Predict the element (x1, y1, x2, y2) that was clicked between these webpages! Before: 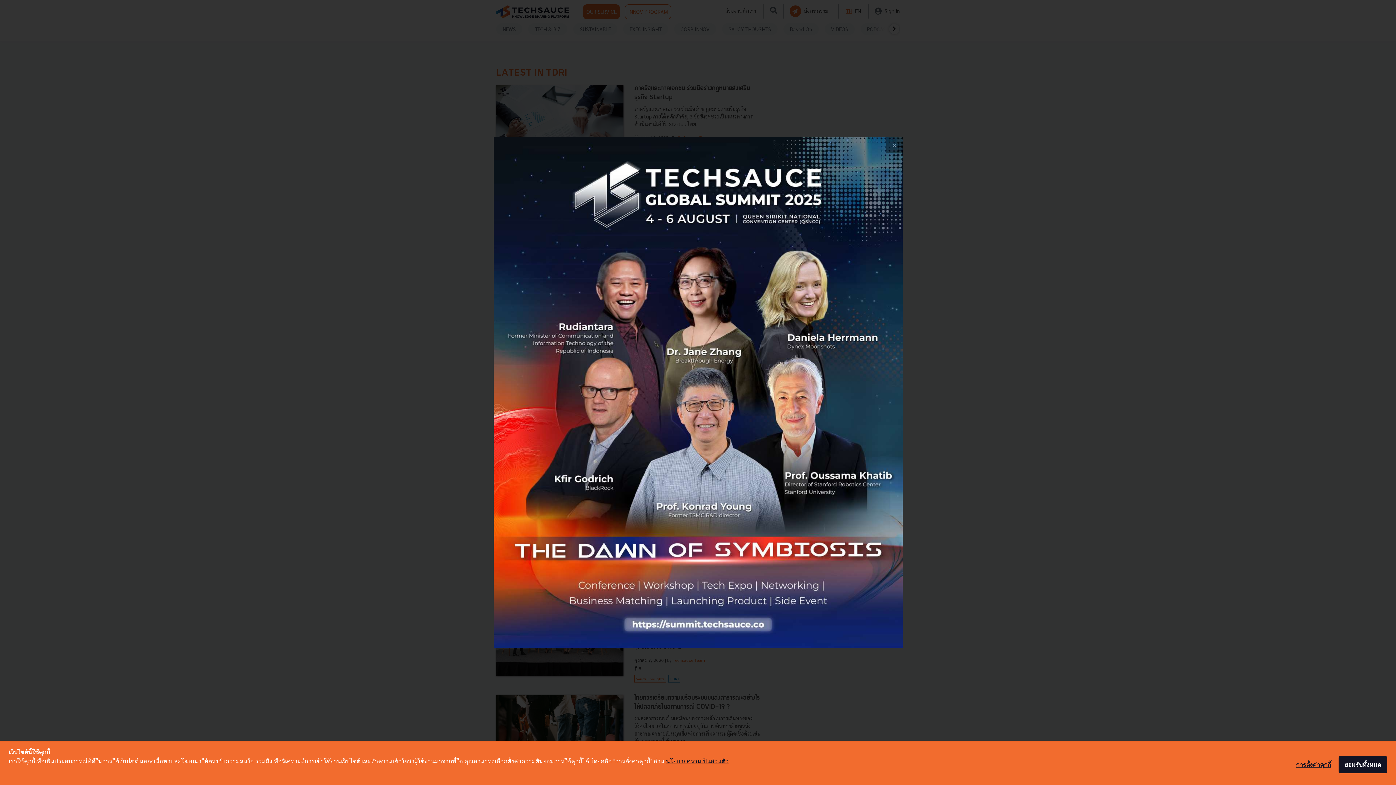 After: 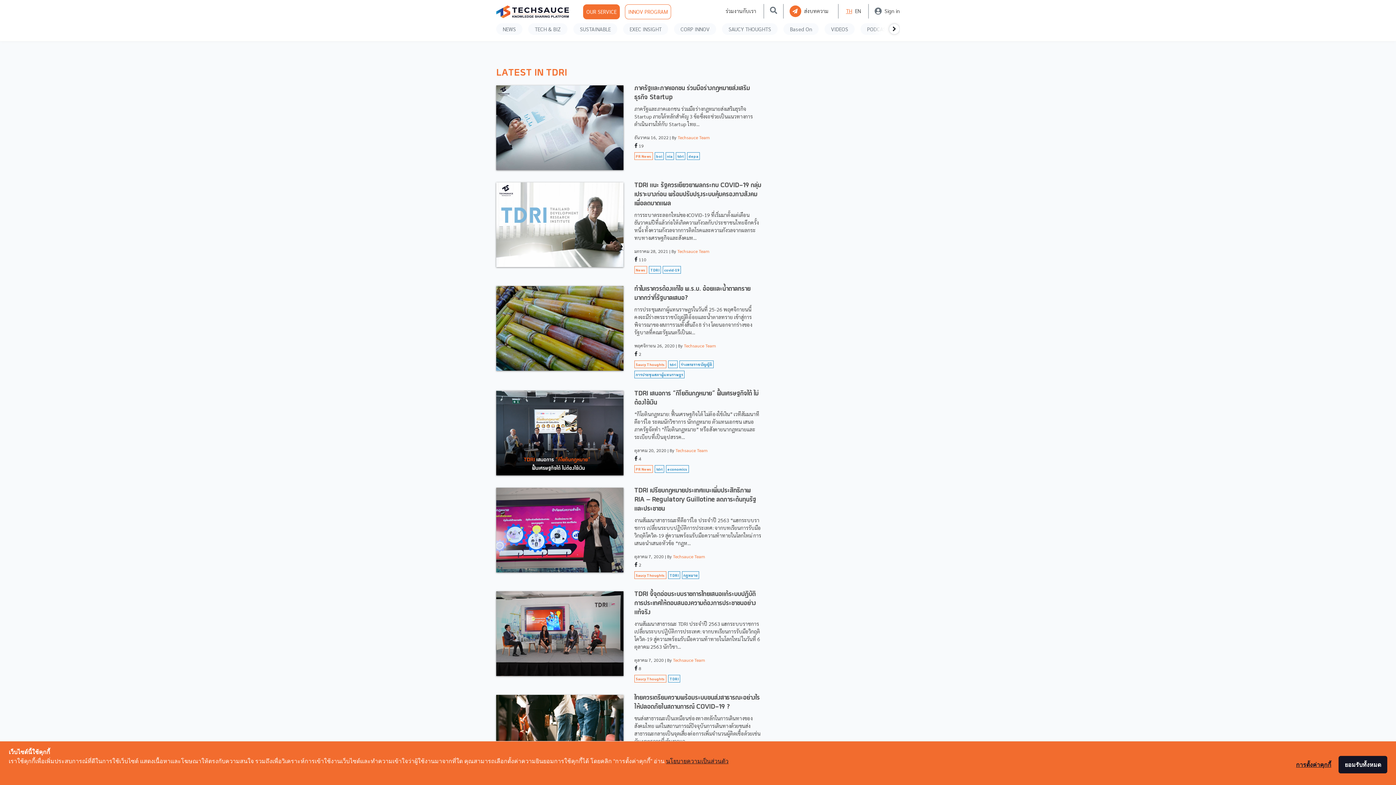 Action: label: close popup banner bbox: (886, 137, 902, 153)